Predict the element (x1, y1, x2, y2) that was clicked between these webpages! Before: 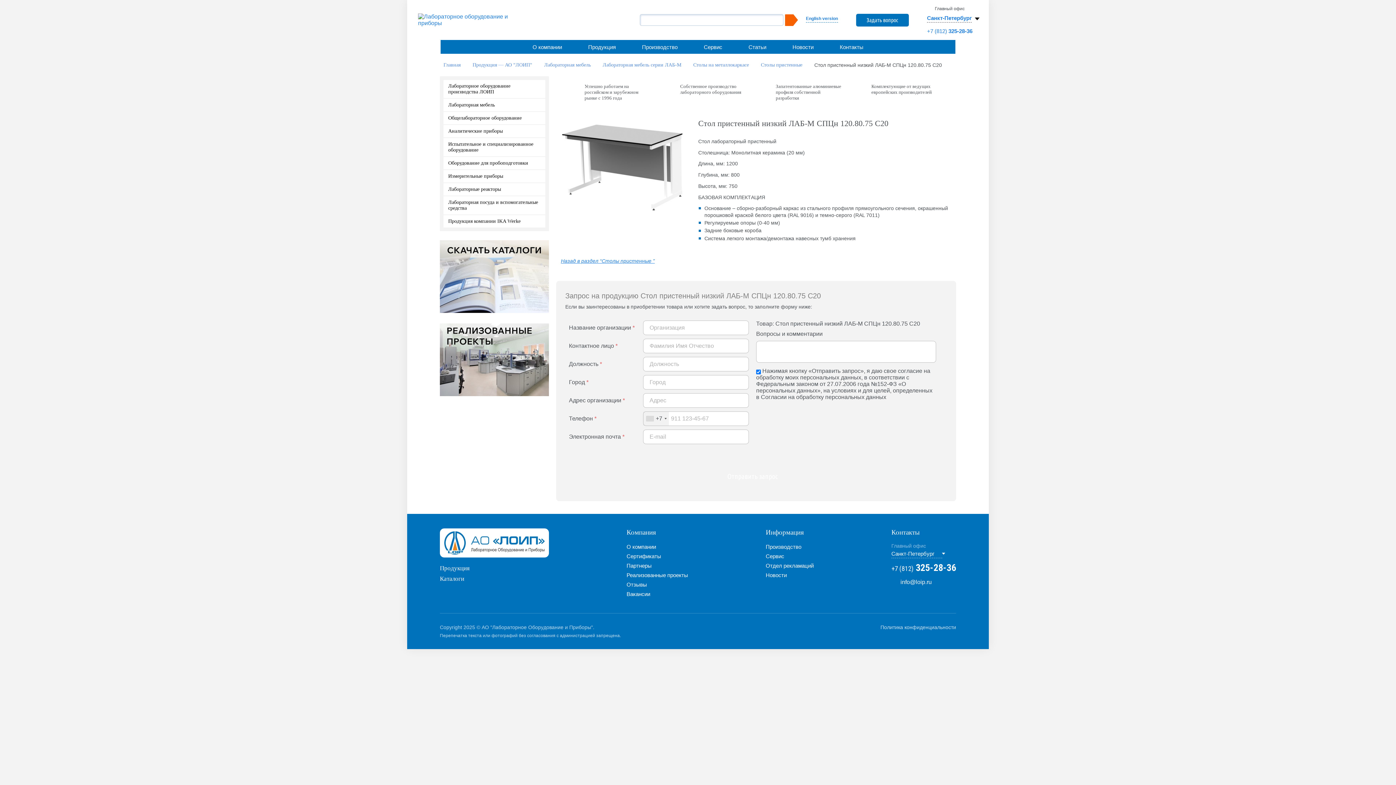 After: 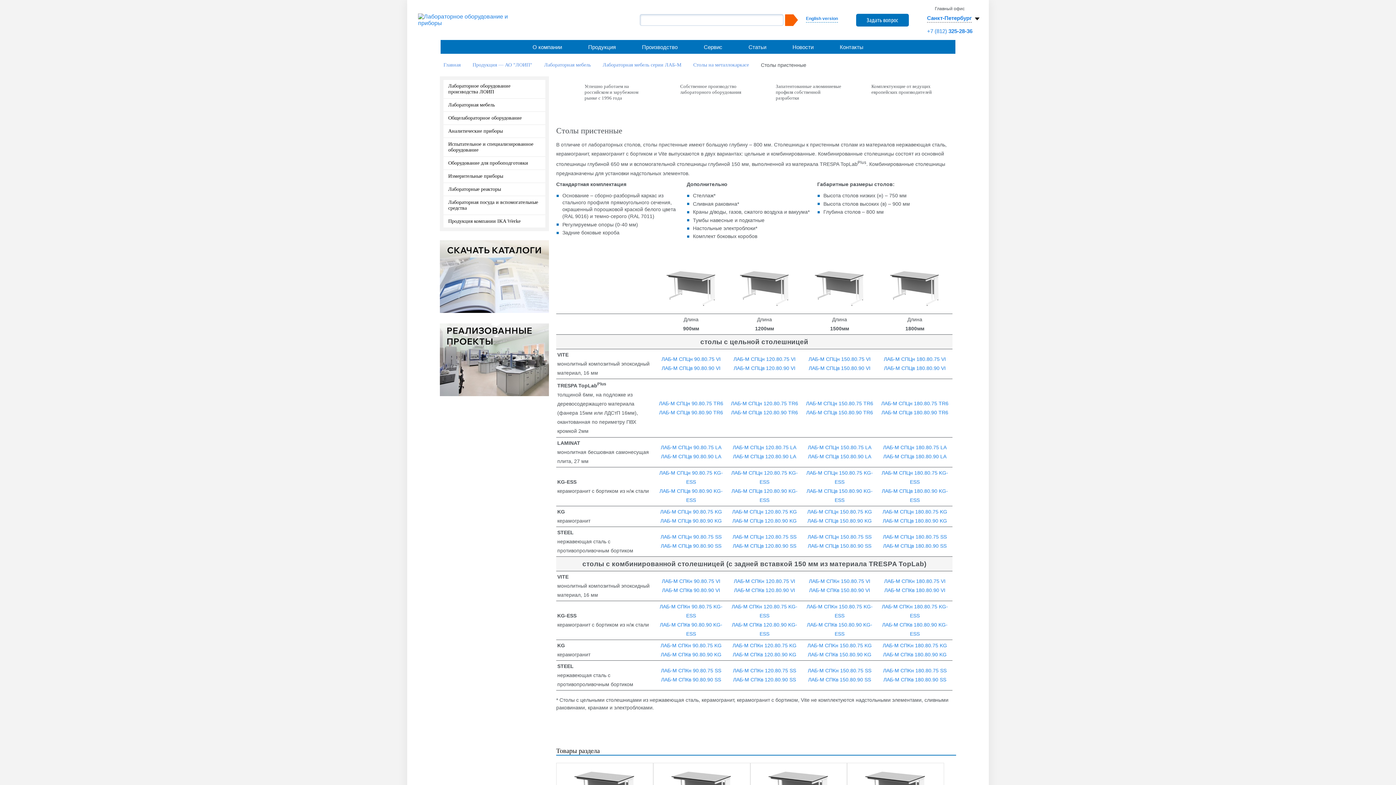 Action: label: Столы пристенные bbox: (761, 62, 802, 67)